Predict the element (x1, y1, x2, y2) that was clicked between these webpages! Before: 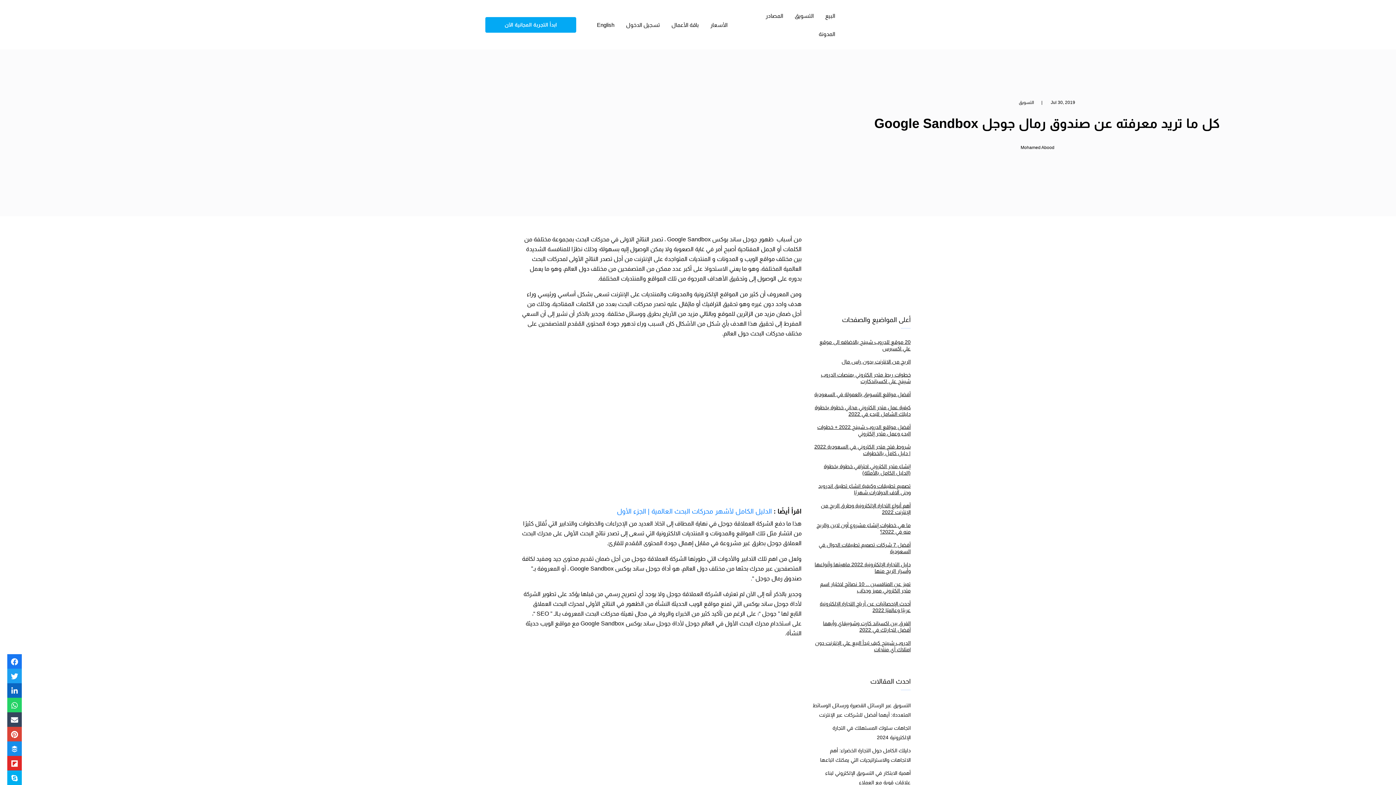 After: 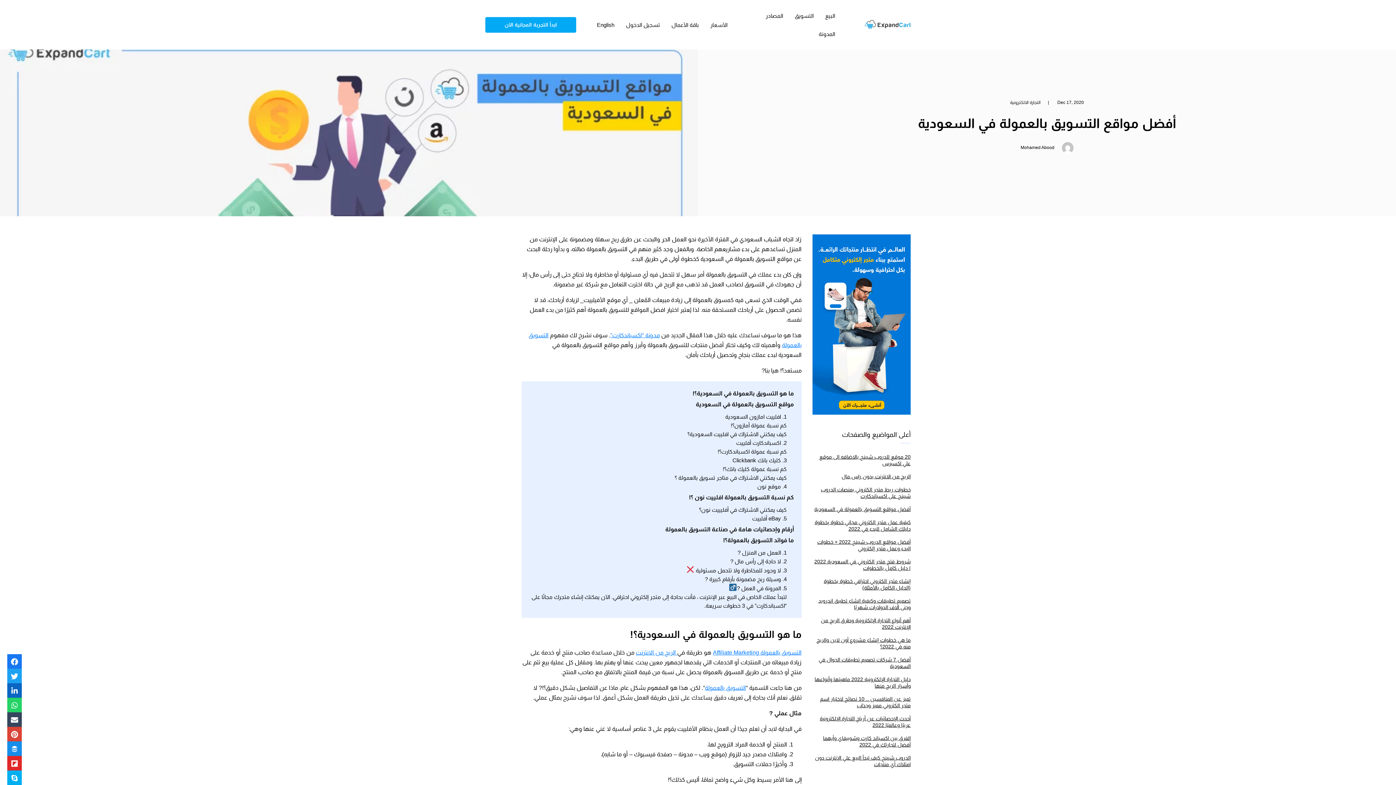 Action: label: أفضل مواقع التسويق بالعمولة في السعودية bbox: (814, 391, 910, 397)